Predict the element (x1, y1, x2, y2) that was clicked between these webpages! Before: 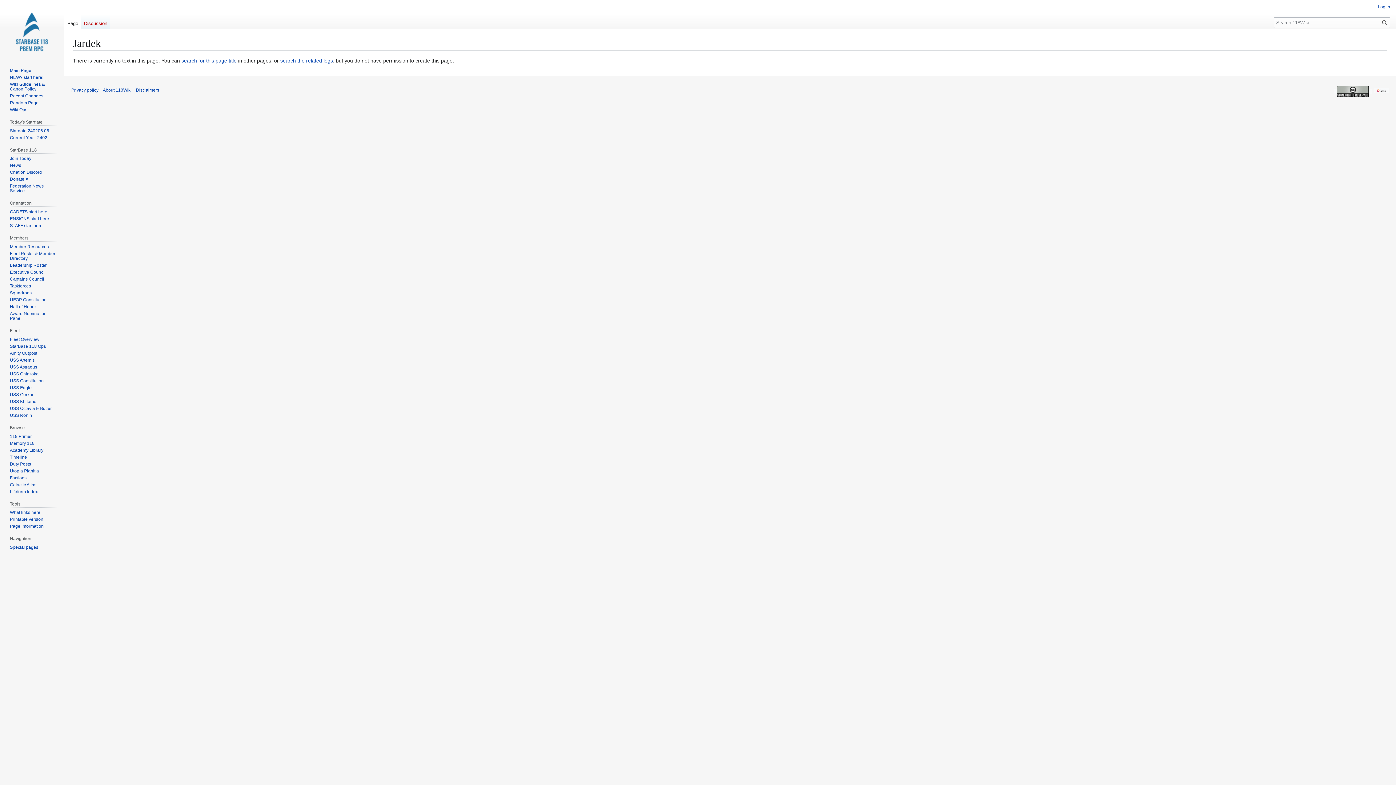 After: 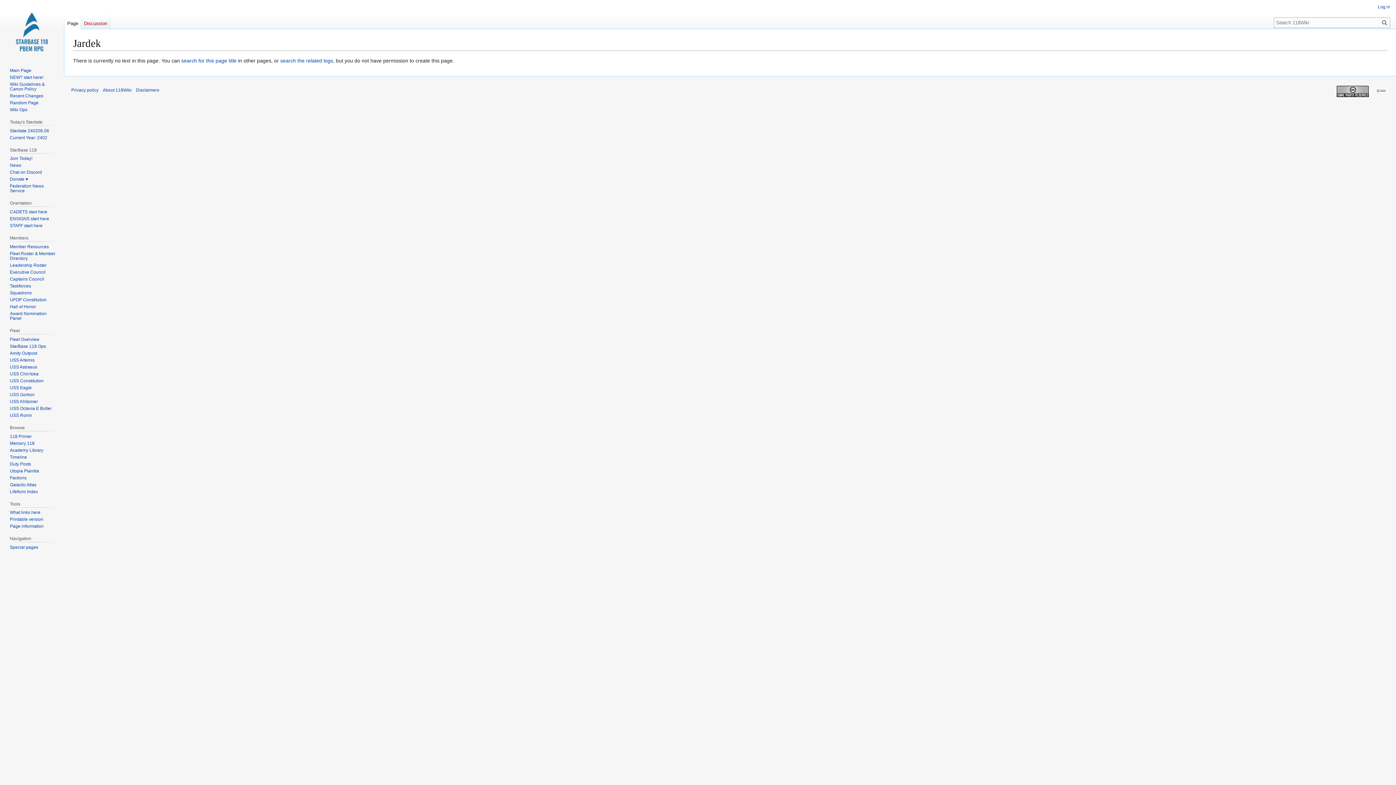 Action: bbox: (64, 14, 81, 29) label: Page